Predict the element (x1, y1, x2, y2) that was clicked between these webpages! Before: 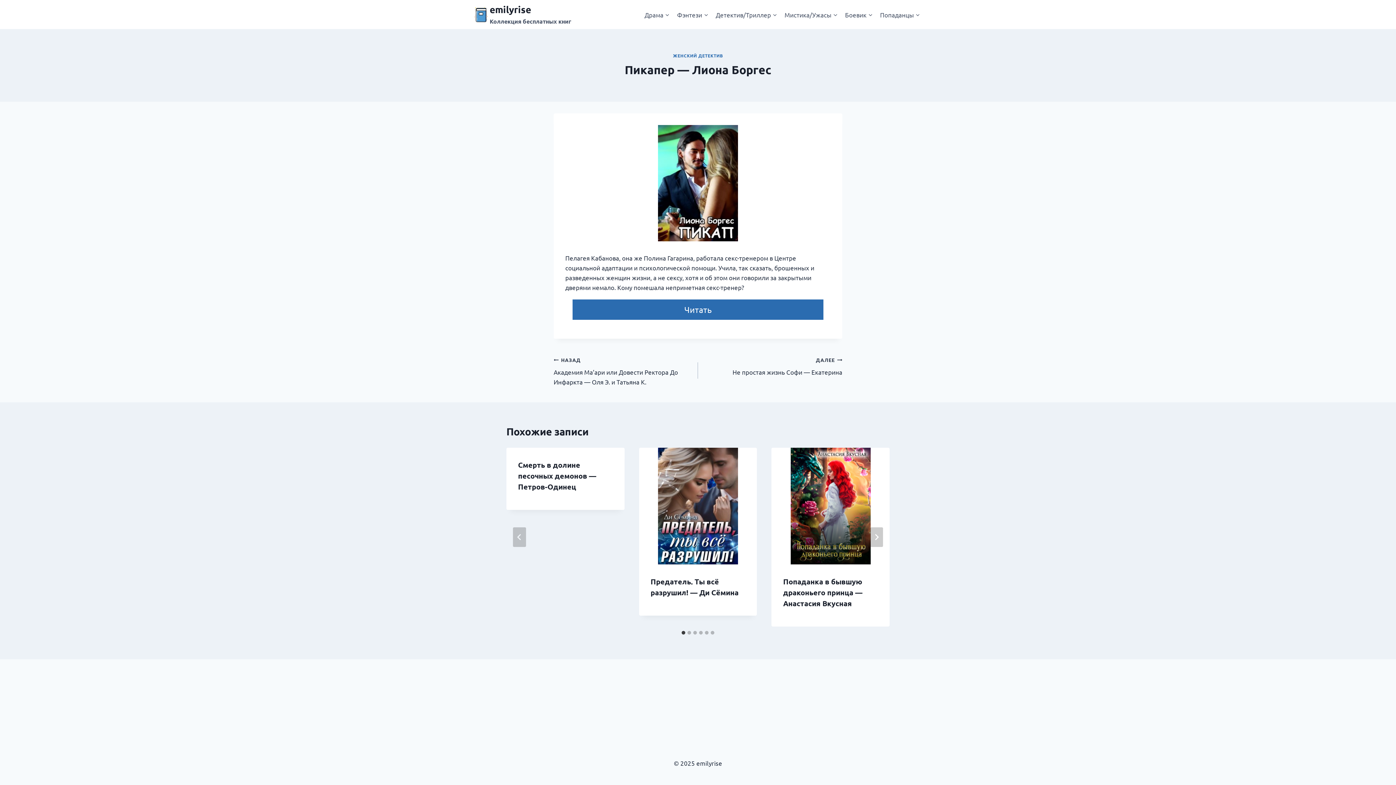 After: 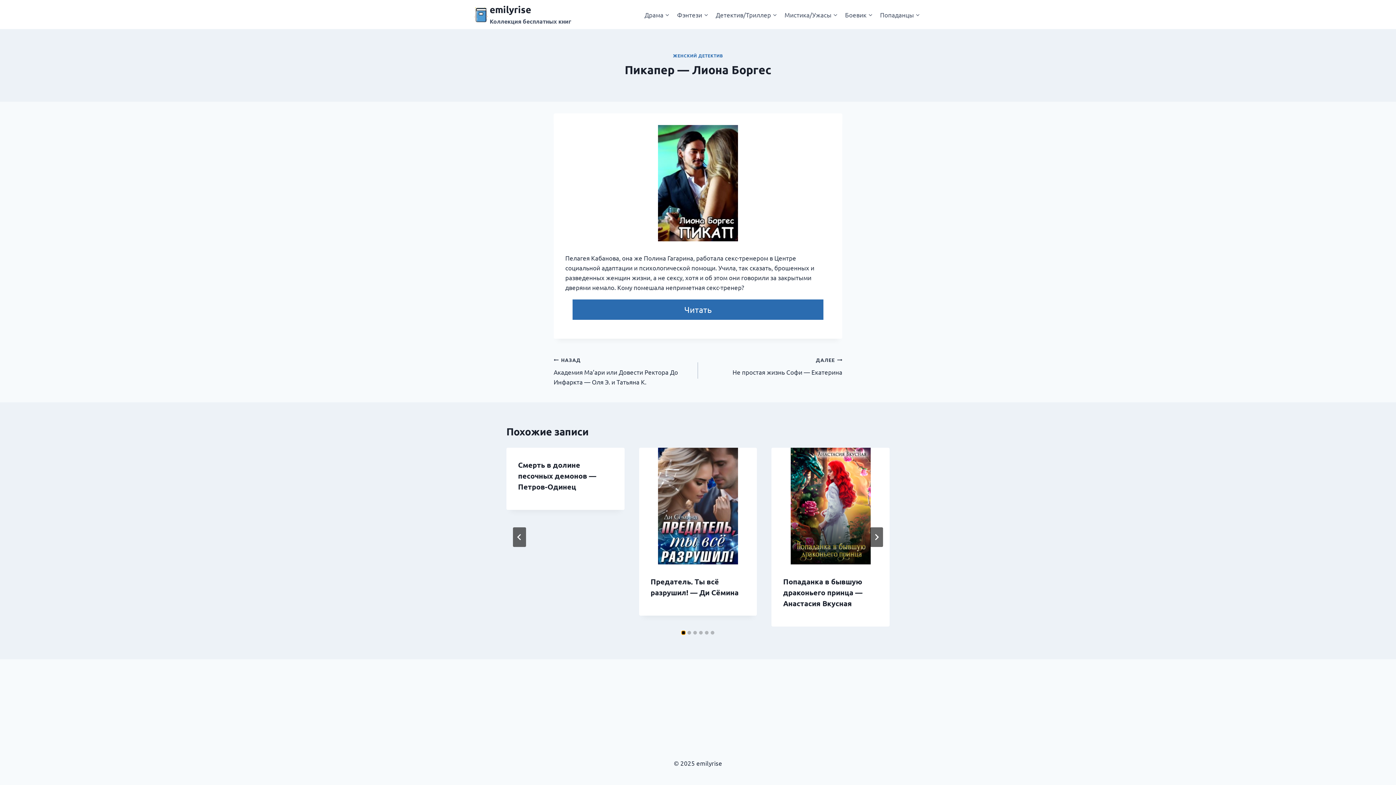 Action: bbox: (681, 631, 685, 634) label: Go to slide 1